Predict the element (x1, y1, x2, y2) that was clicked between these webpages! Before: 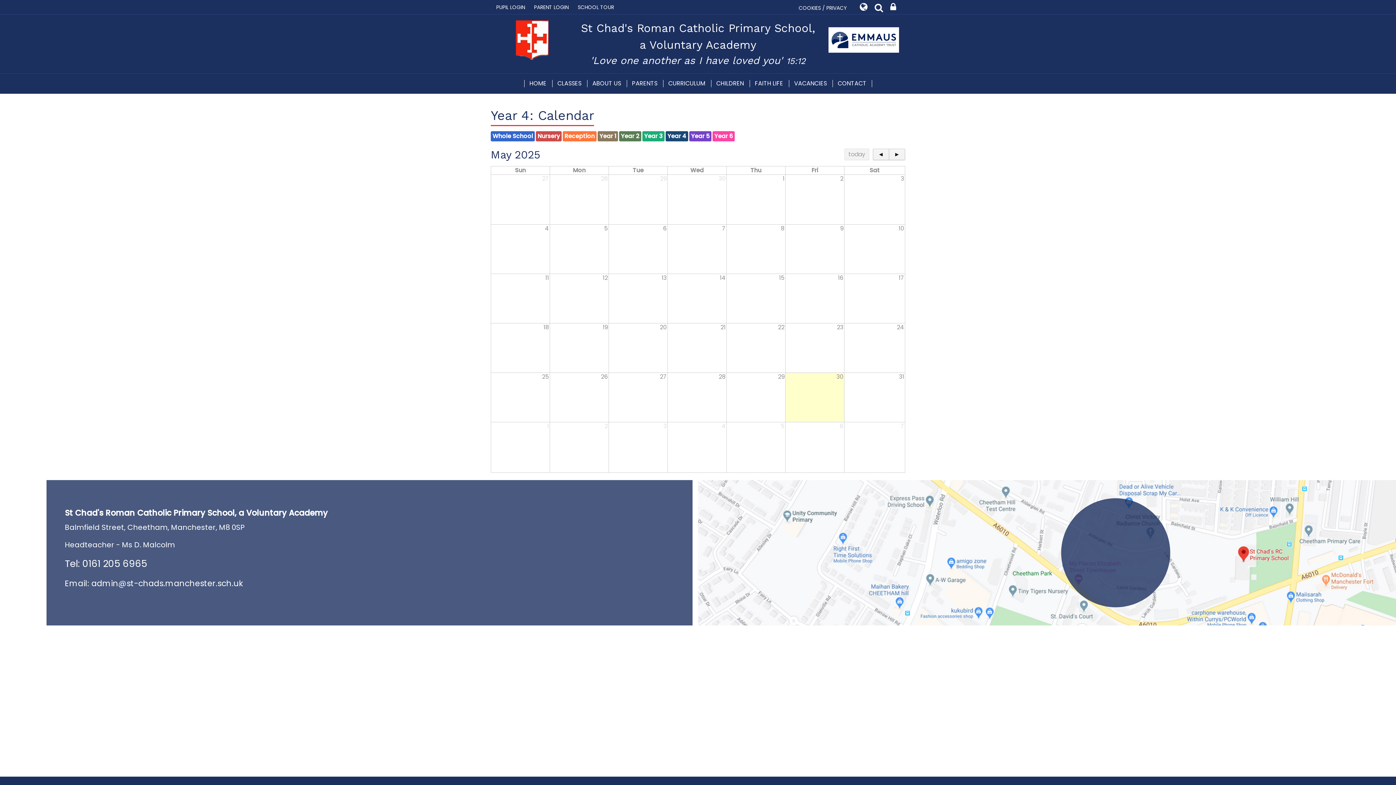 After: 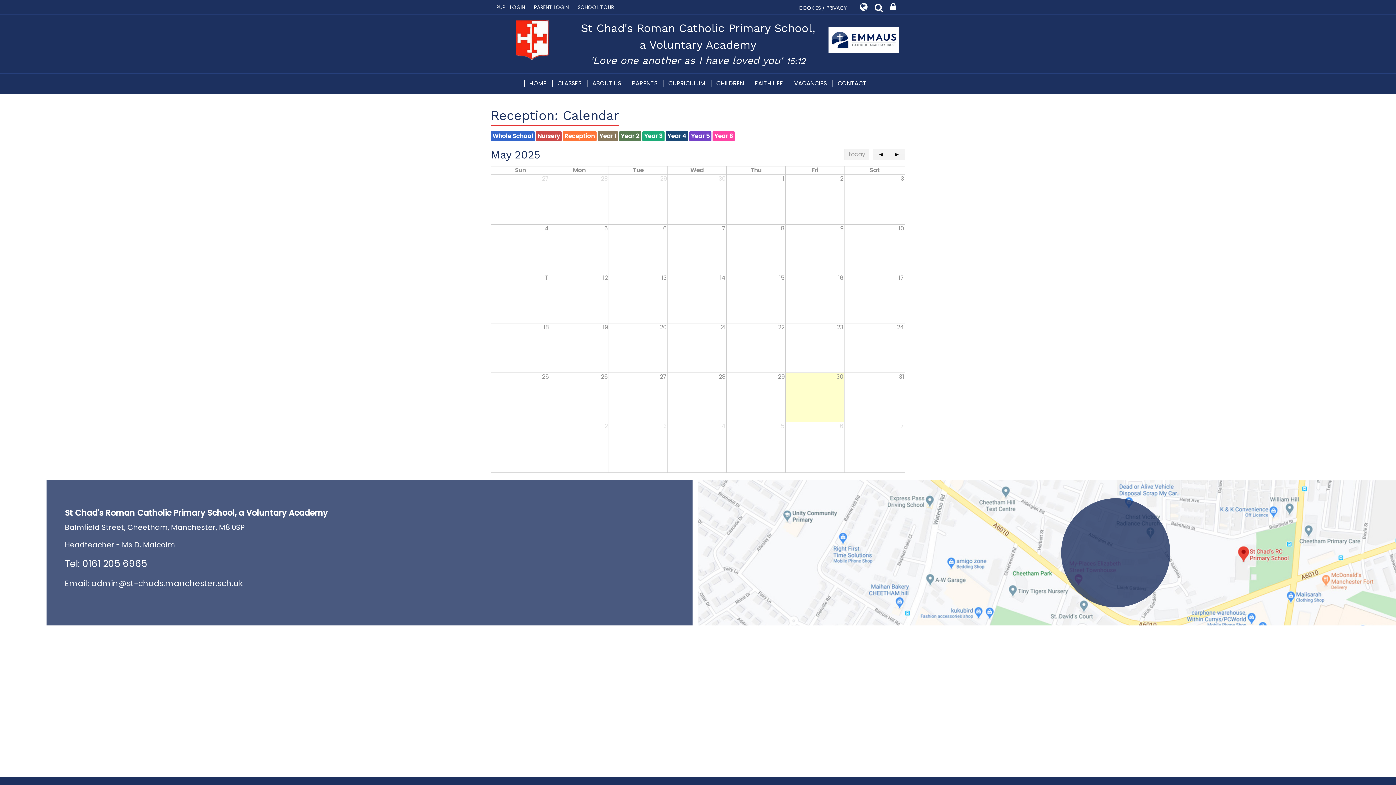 Action: bbox: (562, 131, 596, 141) label: Reception